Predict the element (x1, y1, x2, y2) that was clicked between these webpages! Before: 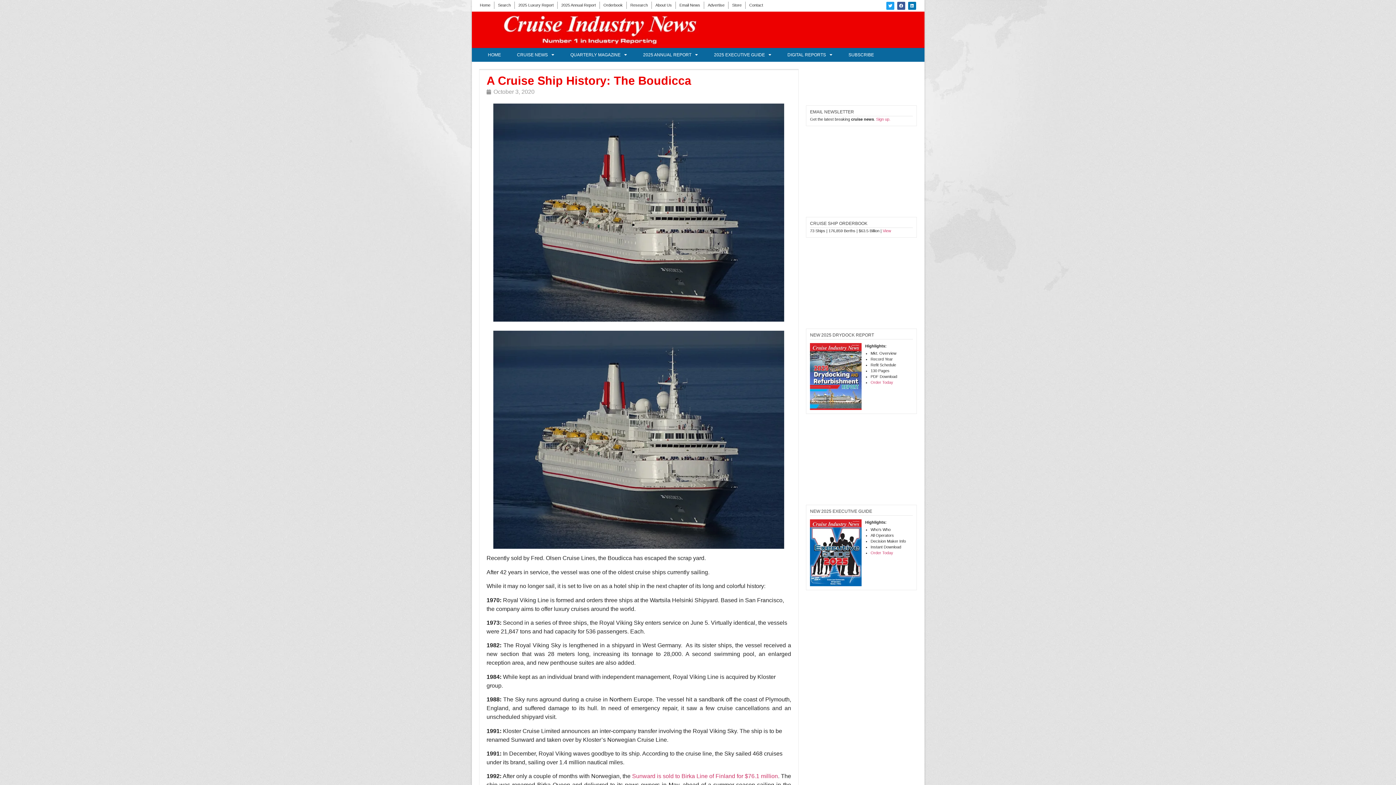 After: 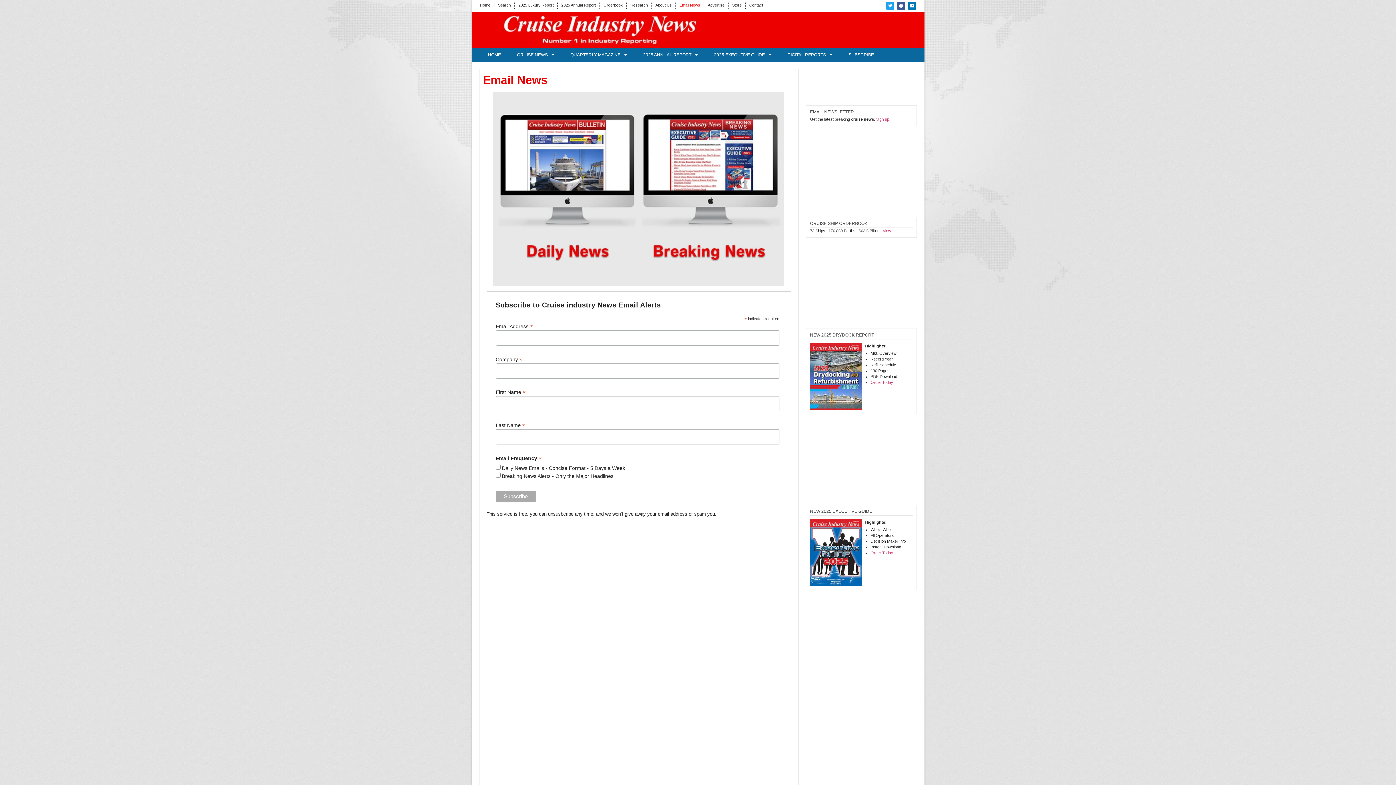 Action: bbox: (679, 1, 700, 8) label: Email News